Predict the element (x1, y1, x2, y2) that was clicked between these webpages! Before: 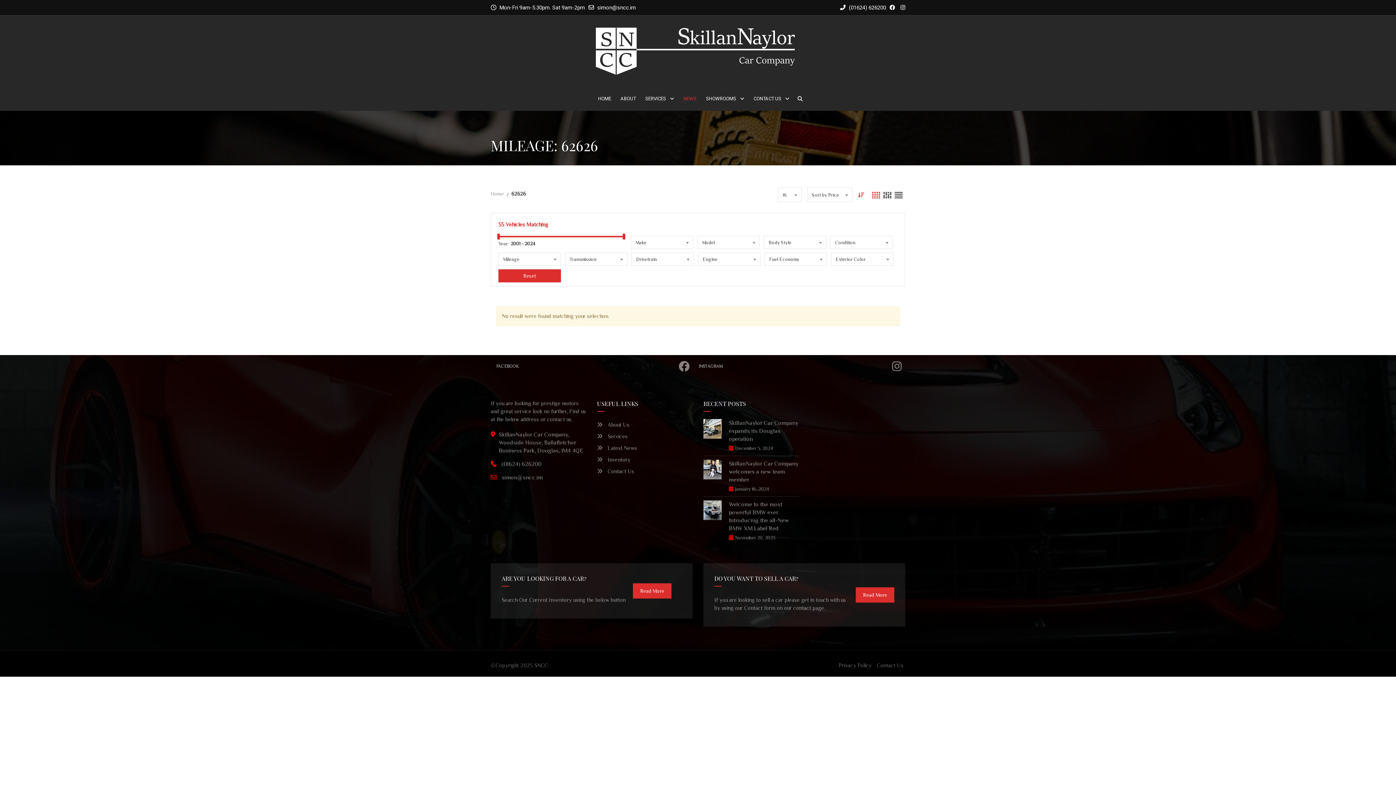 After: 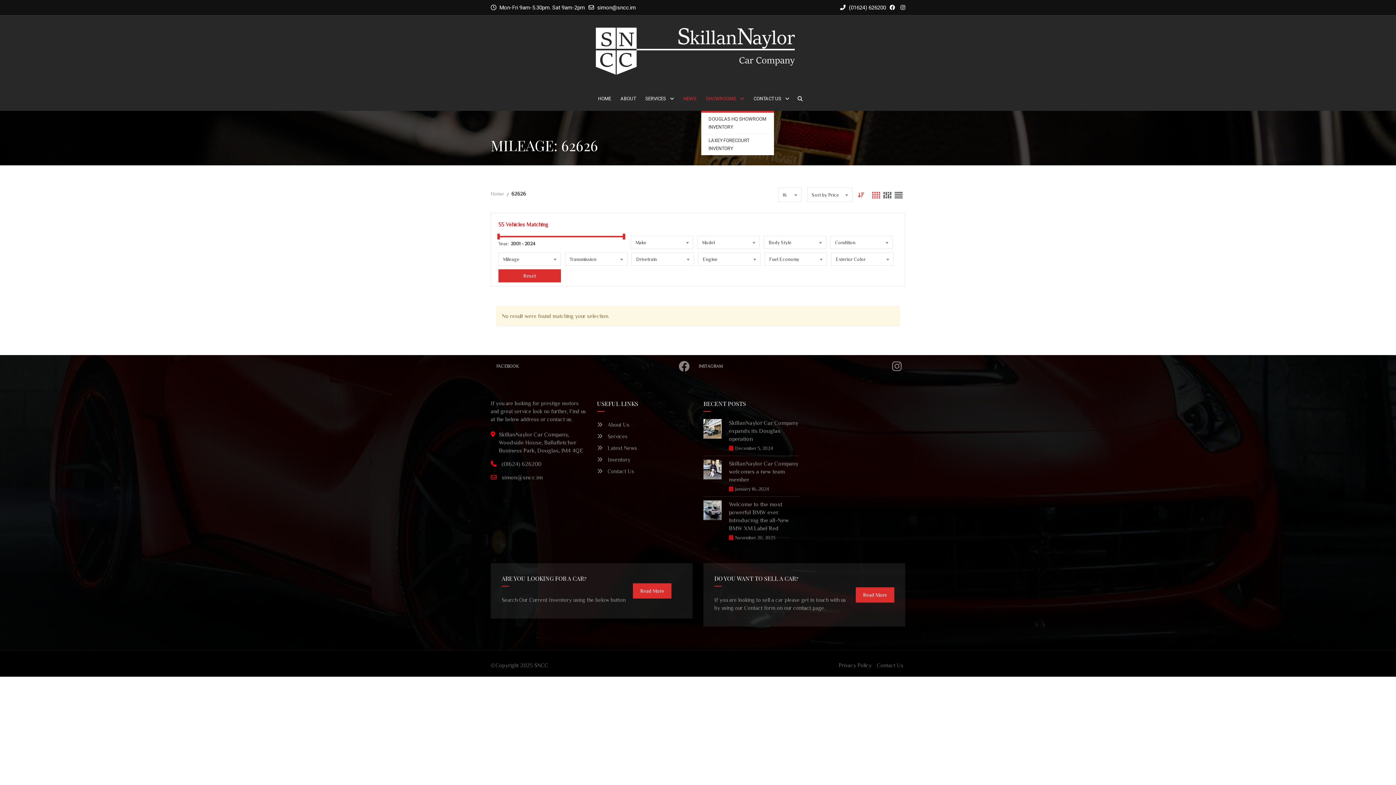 Action: bbox: (701, 86, 749, 110) label: SHOWROOMS